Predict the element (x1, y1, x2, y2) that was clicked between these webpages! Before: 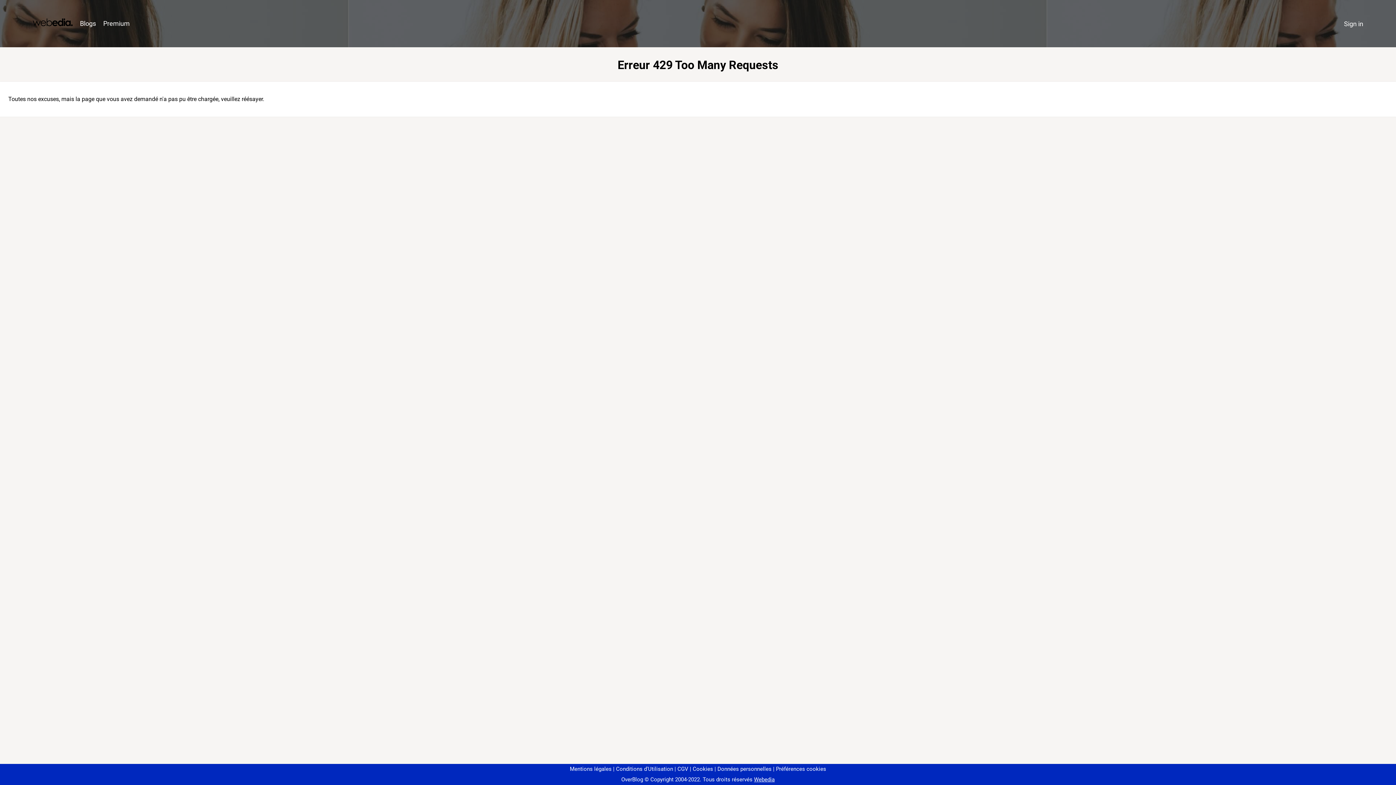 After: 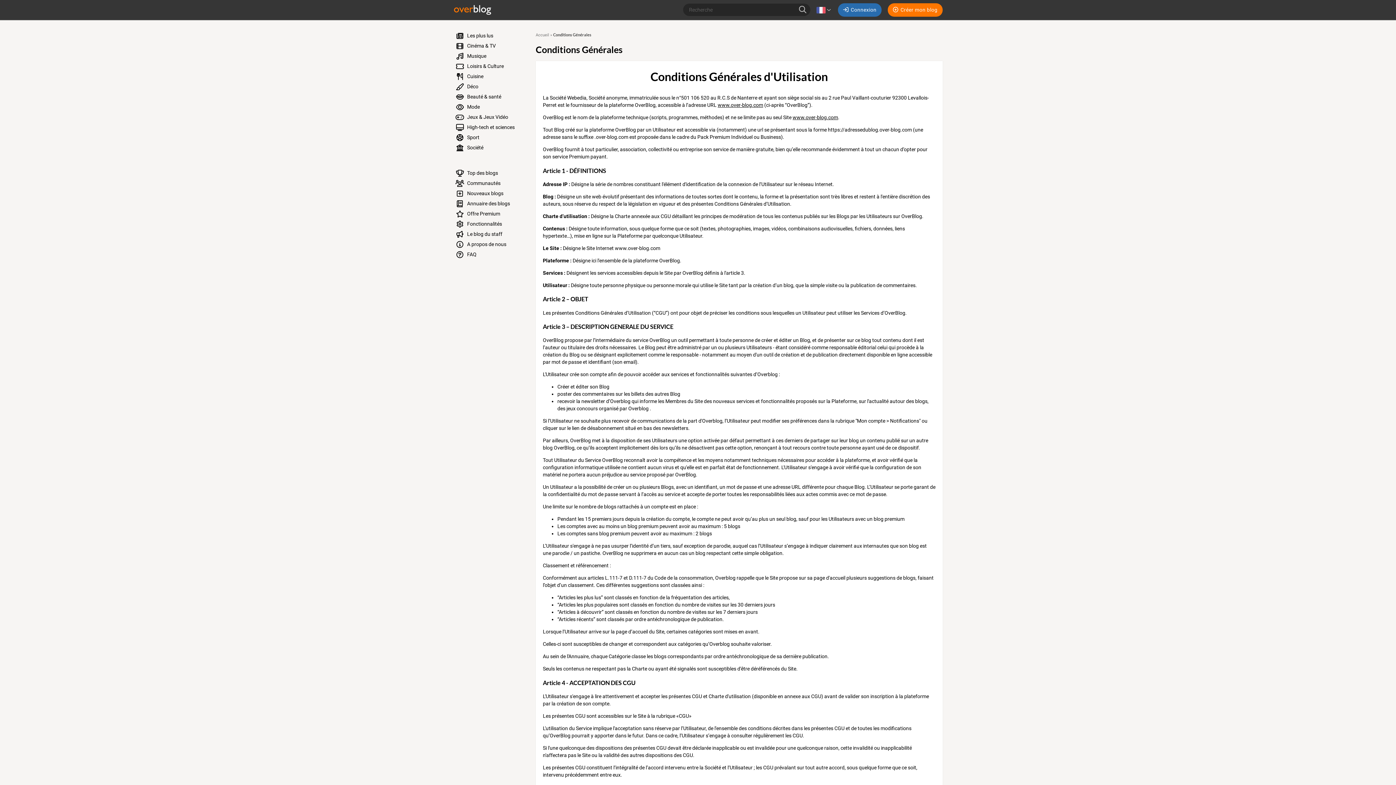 Action: label: Conditions d'Utilisation bbox: (613, 766, 673, 772)